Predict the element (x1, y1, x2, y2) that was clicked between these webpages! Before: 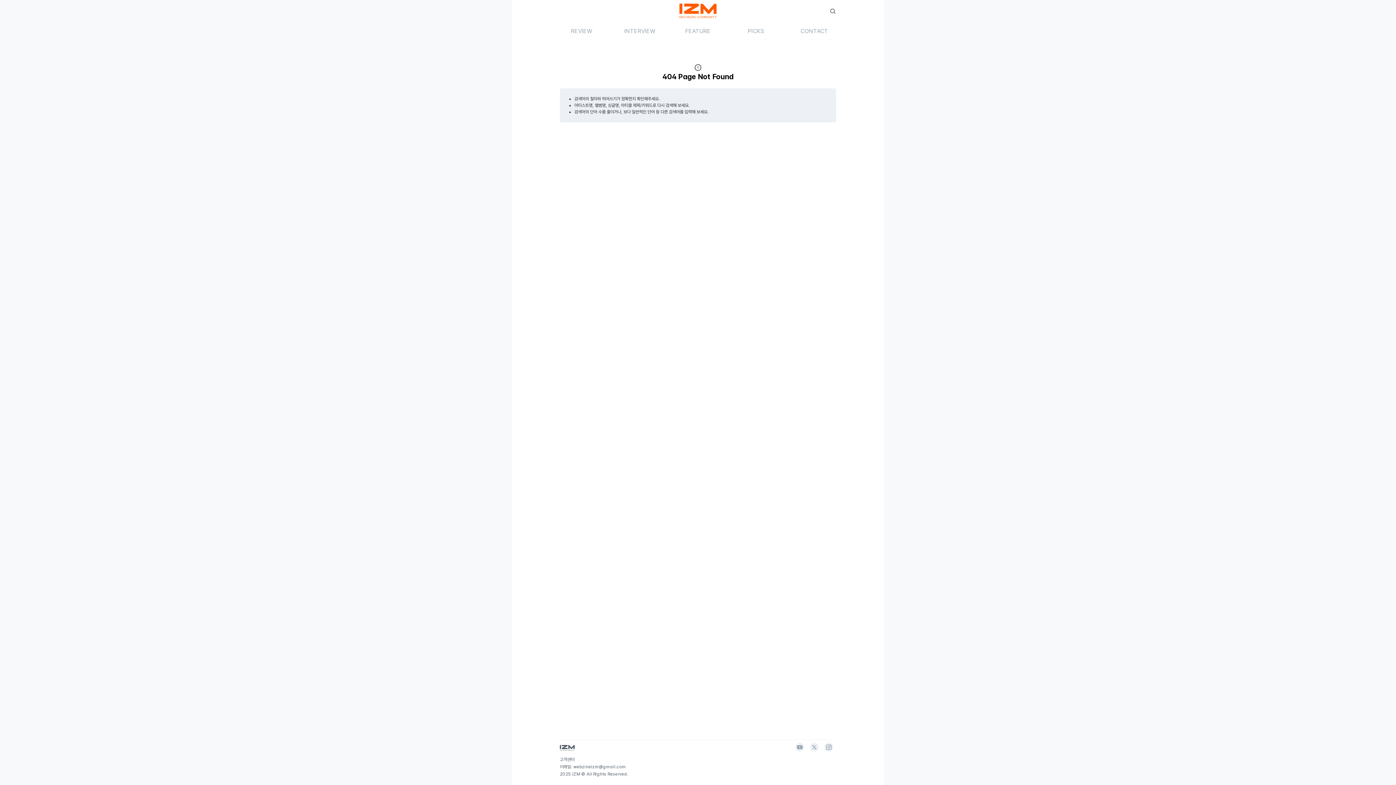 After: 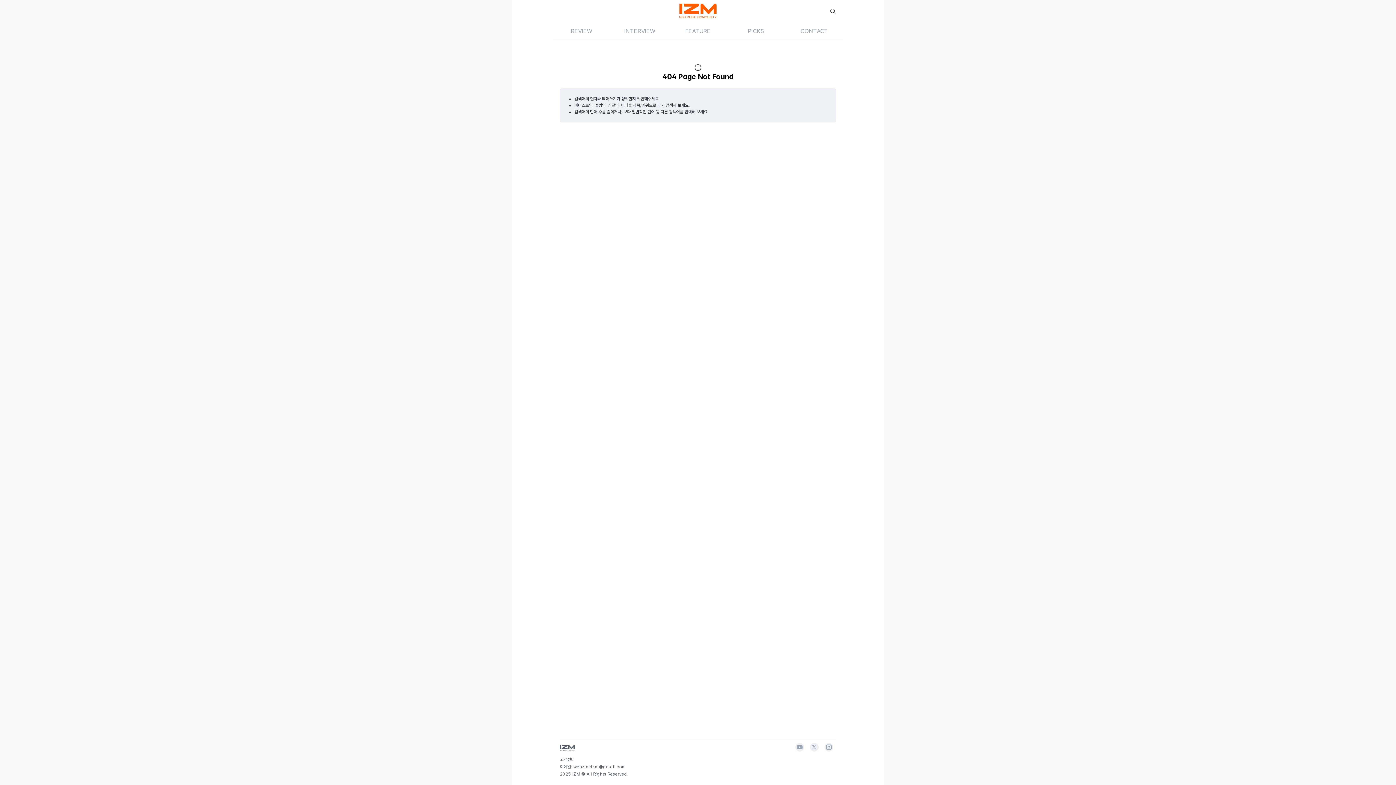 Action: bbox: (807, 749, 821, 756)